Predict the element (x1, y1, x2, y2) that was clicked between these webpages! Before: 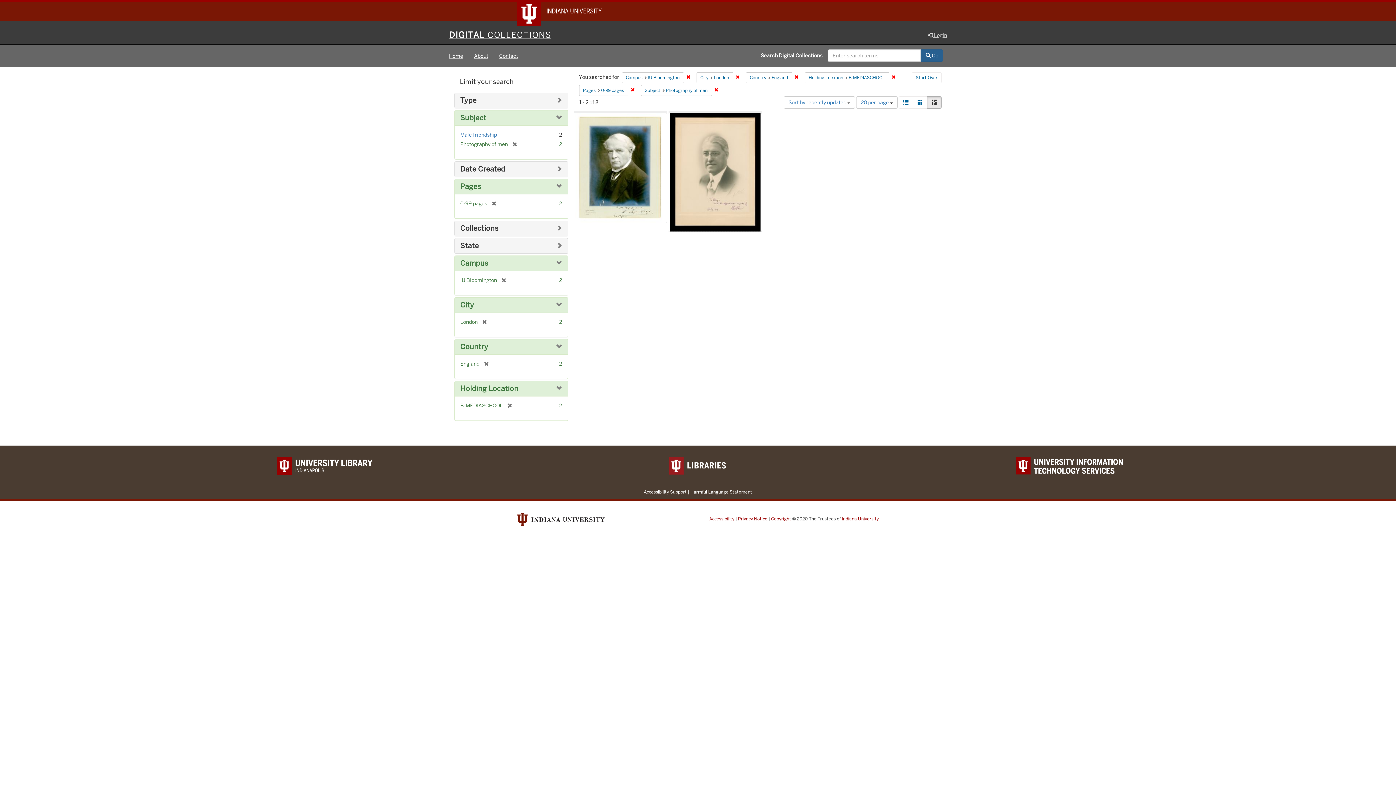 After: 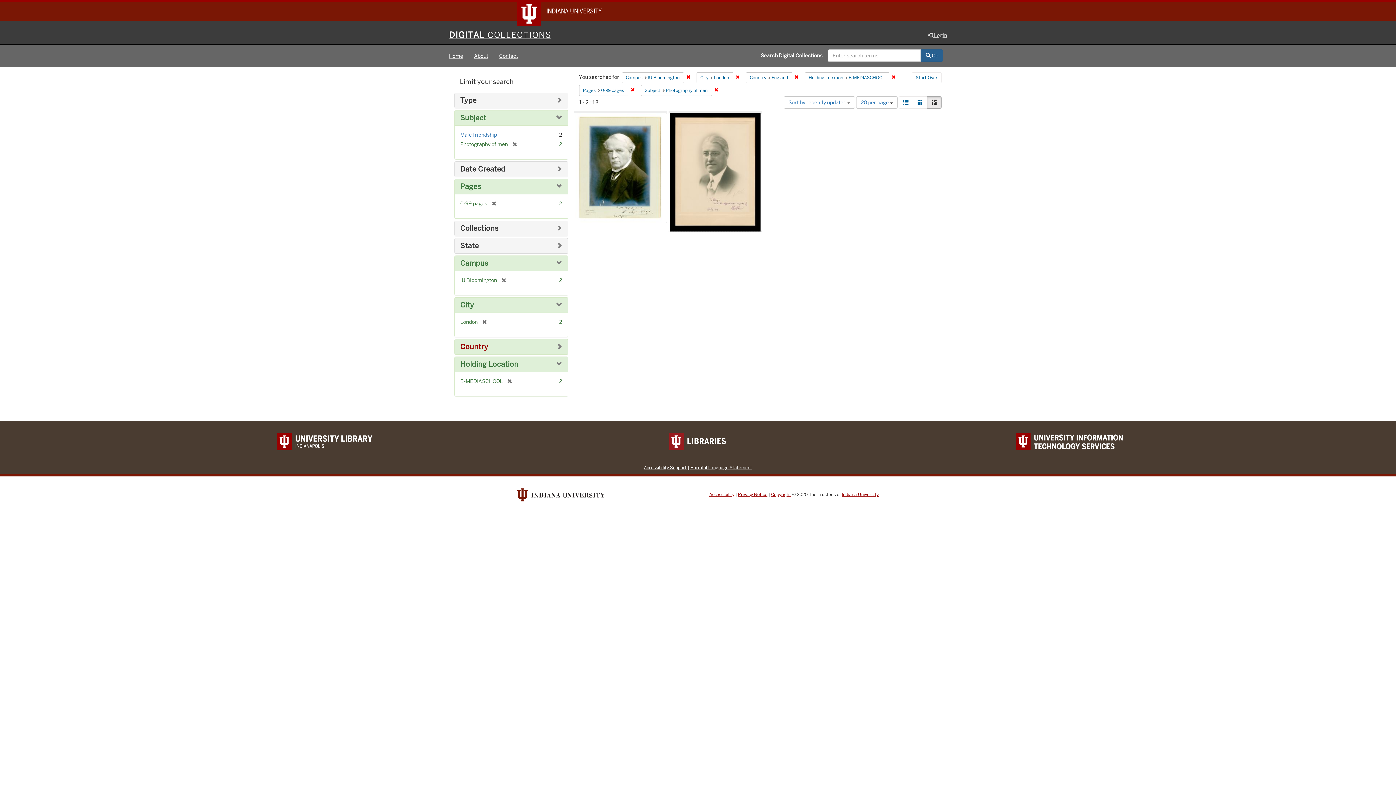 Action: label: Country bbox: (460, 342, 488, 351)